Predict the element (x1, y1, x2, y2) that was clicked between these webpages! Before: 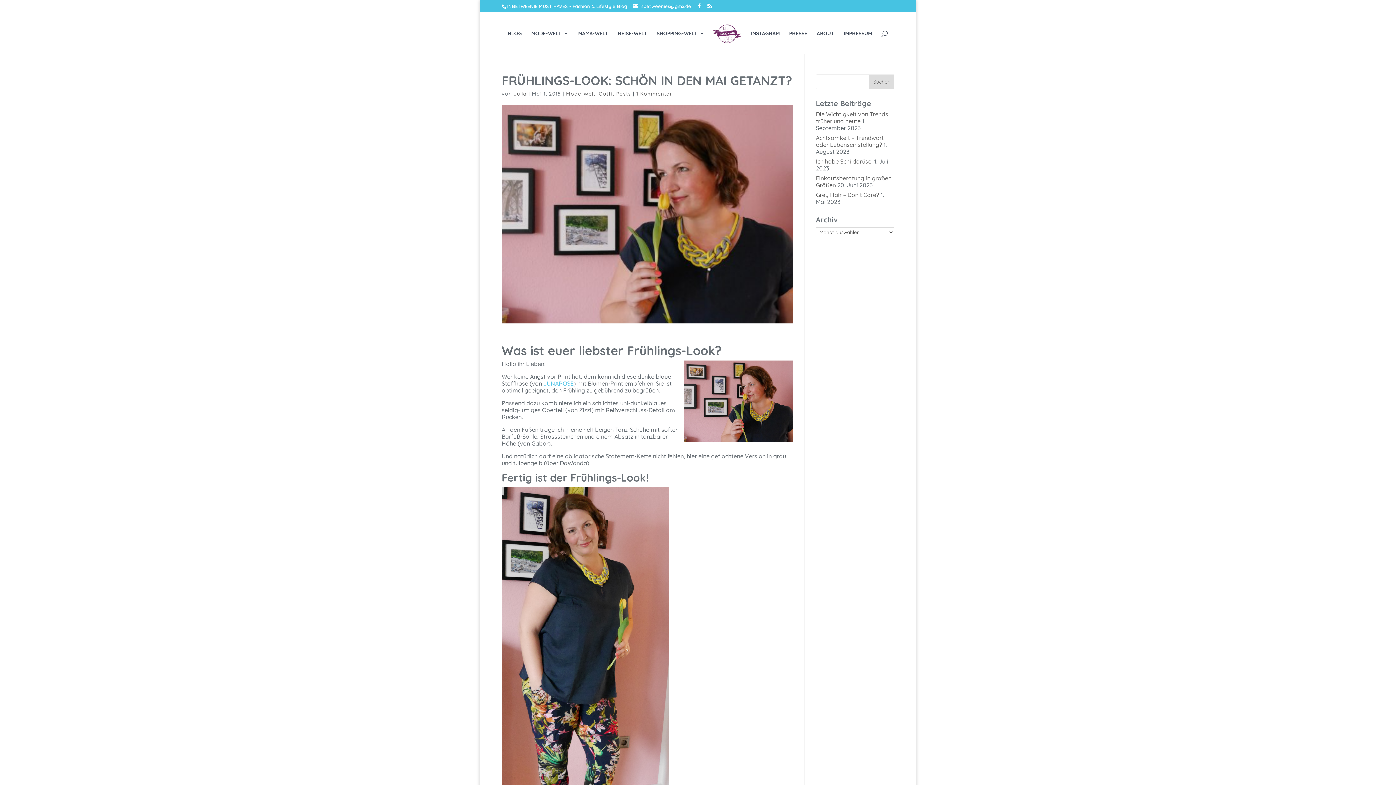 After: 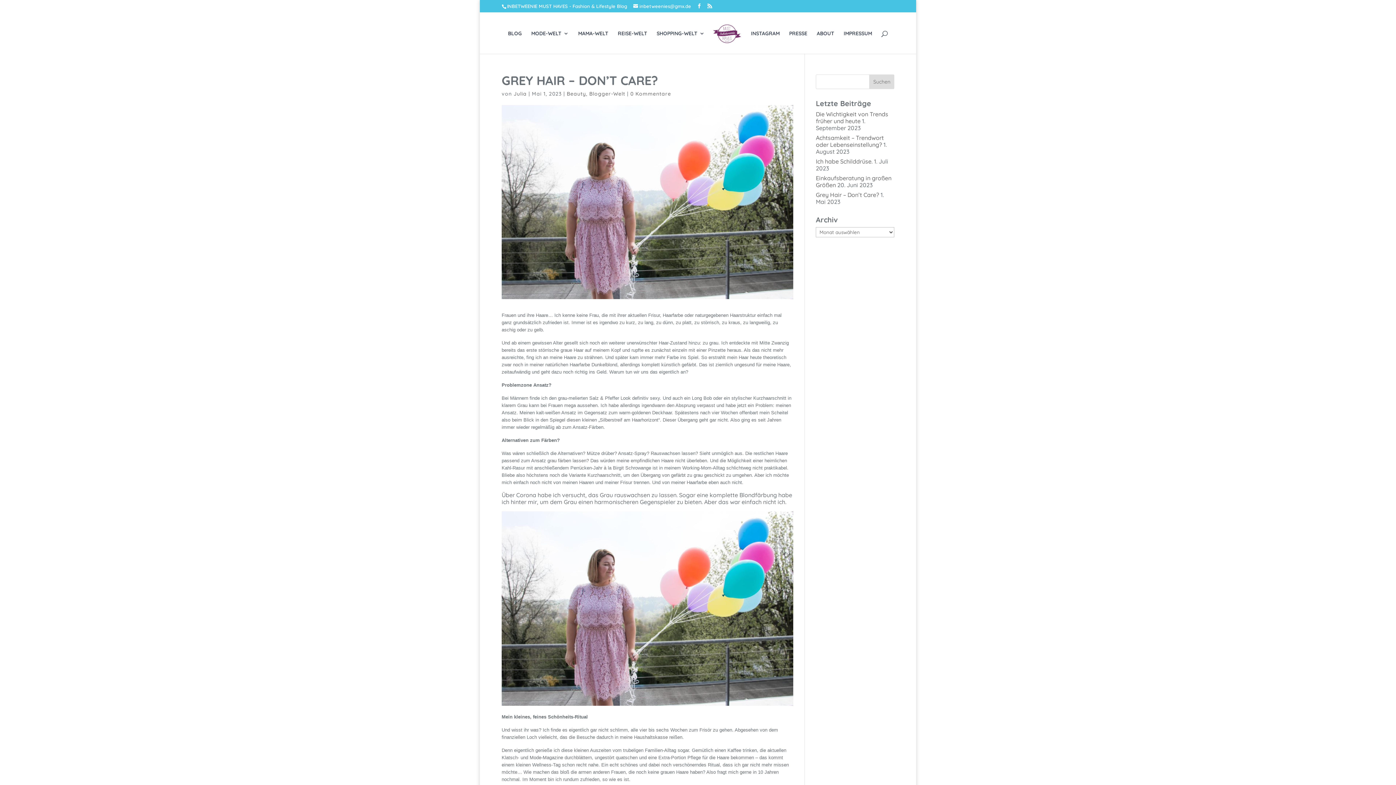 Action: label: Grey Hair – Don’t Care? bbox: (816, 191, 879, 198)